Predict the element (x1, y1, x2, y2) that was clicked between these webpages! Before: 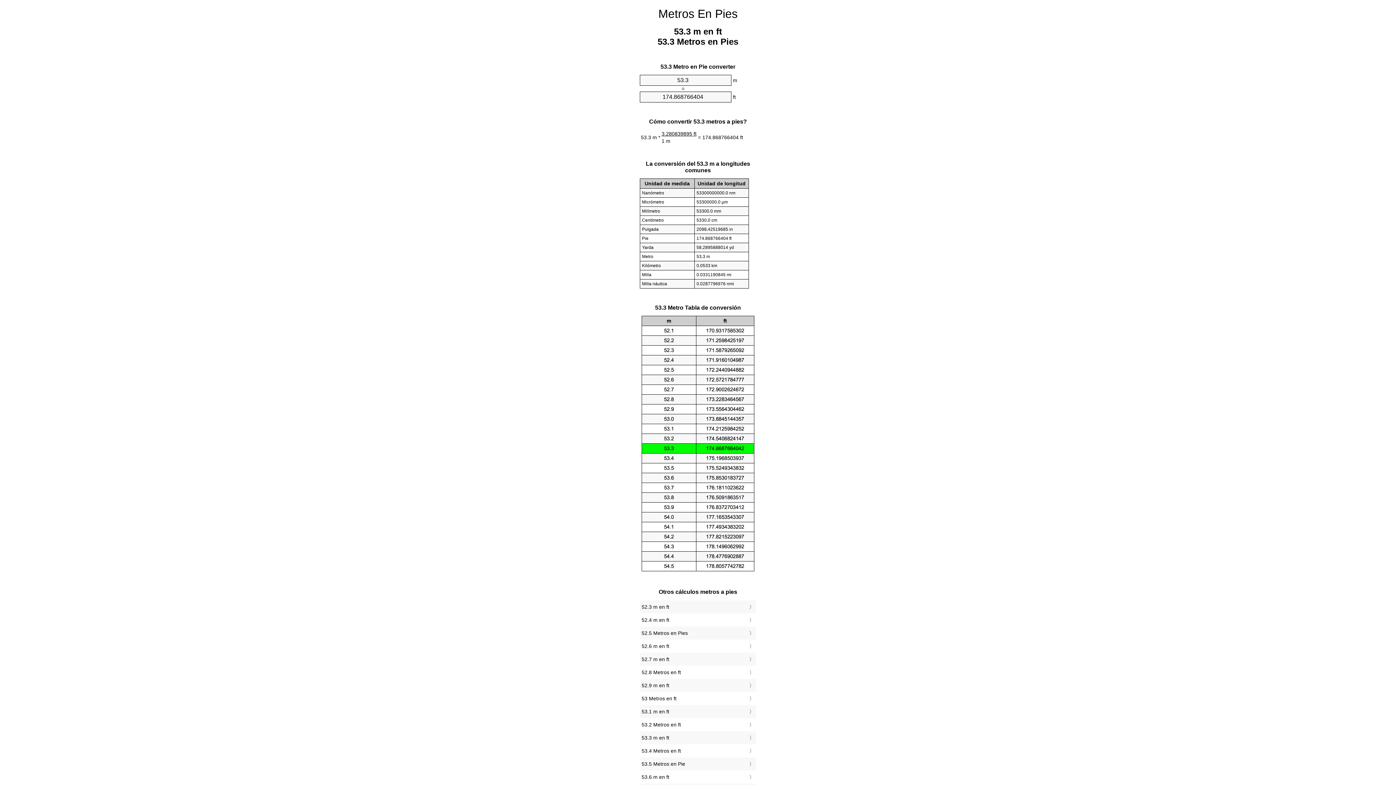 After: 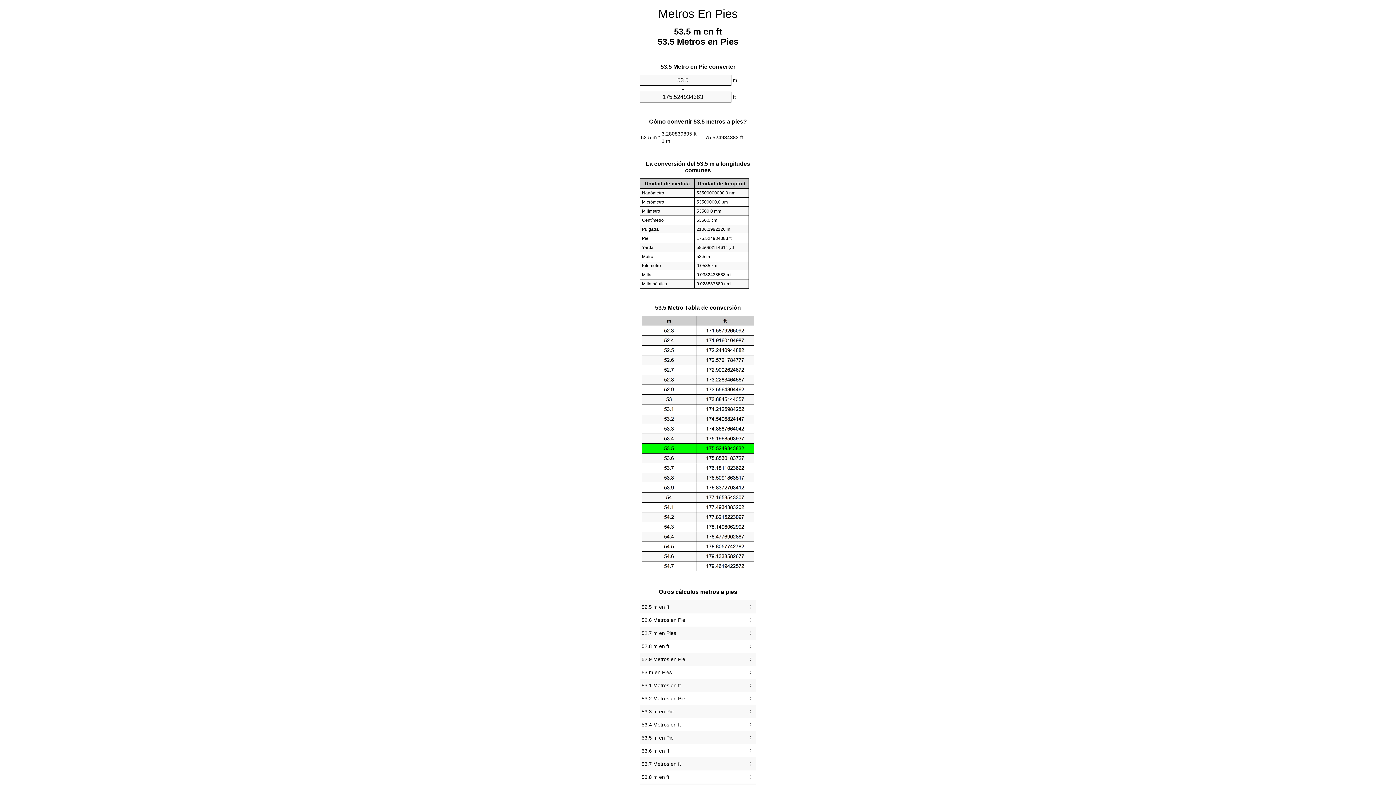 Action: bbox: (641, 759, 754, 769) label: 53.5 Metros en Pie